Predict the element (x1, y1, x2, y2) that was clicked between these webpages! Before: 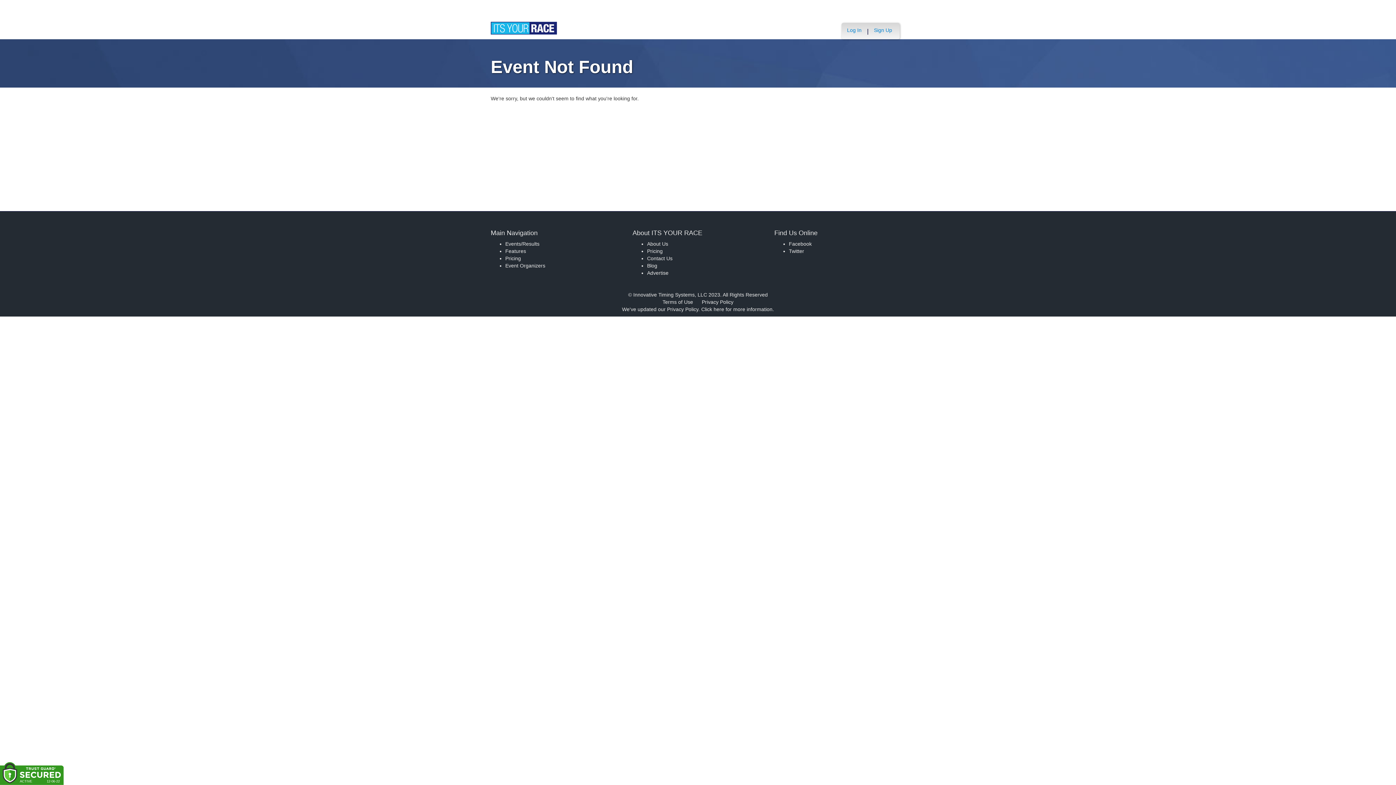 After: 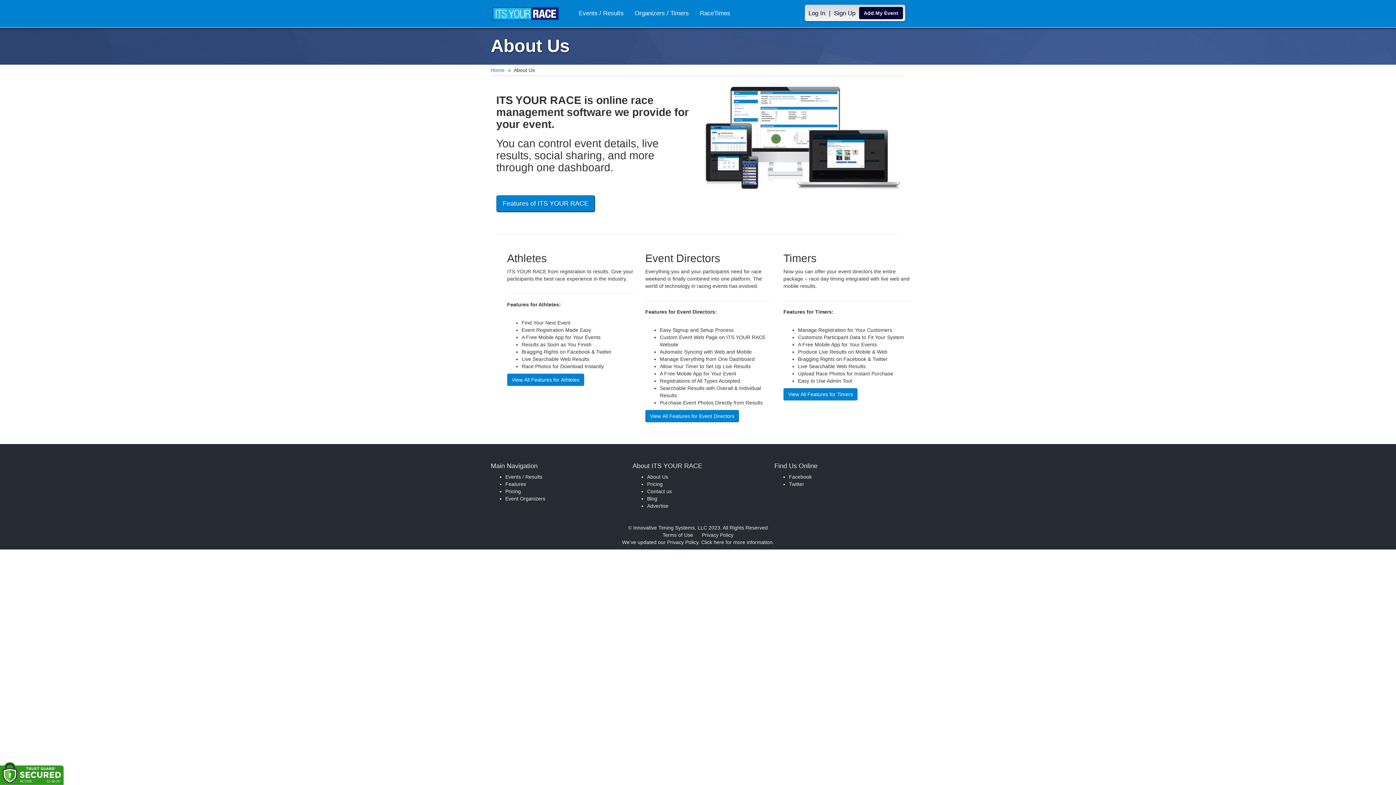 Action: bbox: (647, 241, 668, 246) label: About Us